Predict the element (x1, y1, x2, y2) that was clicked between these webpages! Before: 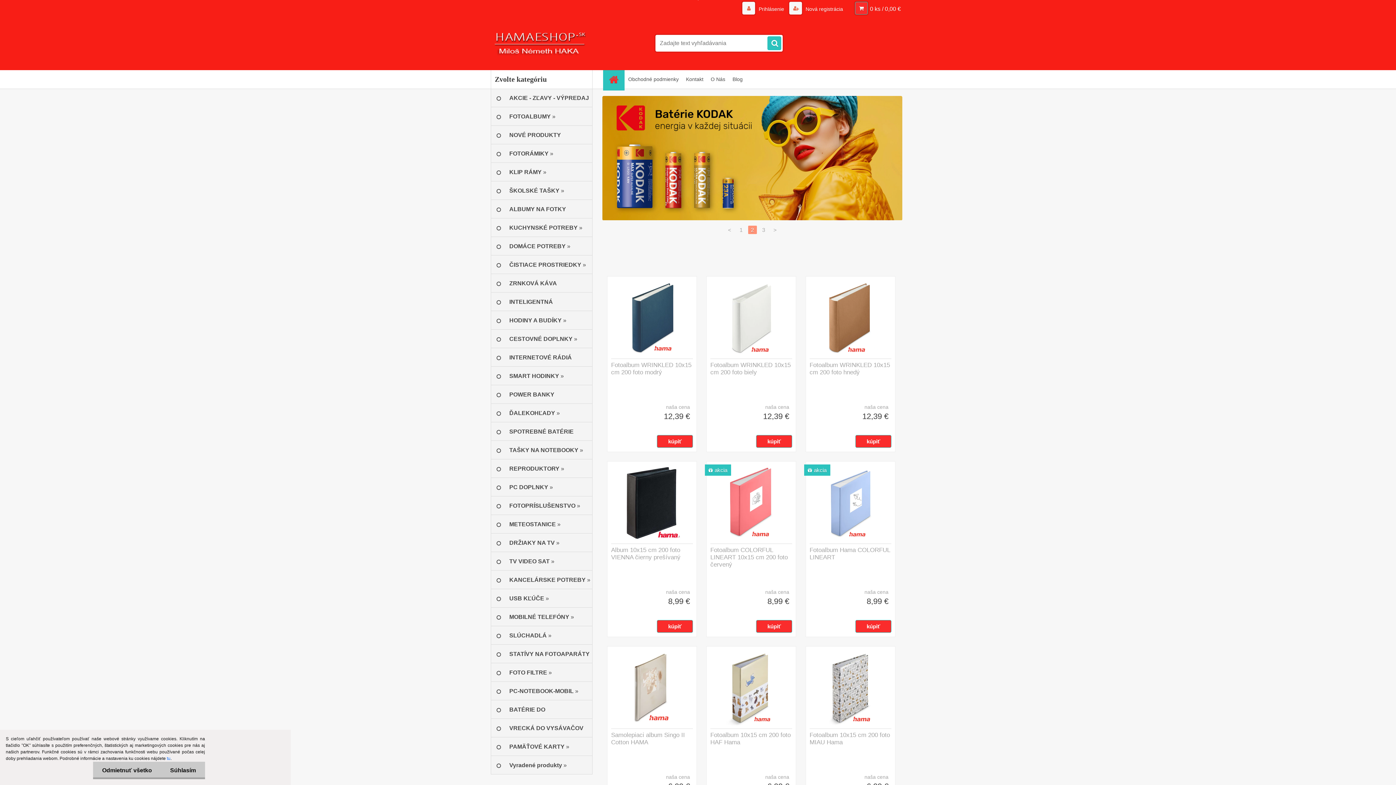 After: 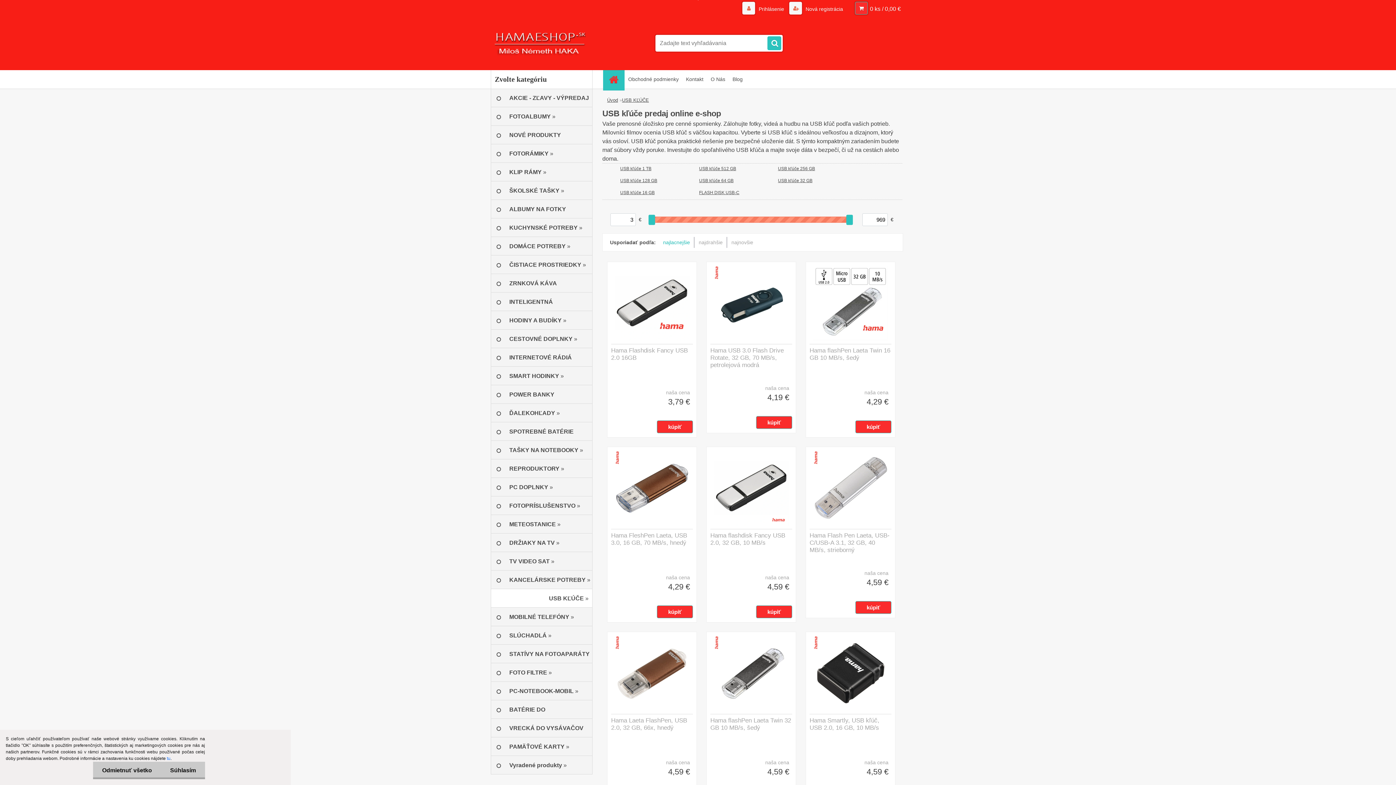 Action: label: USB KĽÚČE » bbox: (490, 589, 592, 608)